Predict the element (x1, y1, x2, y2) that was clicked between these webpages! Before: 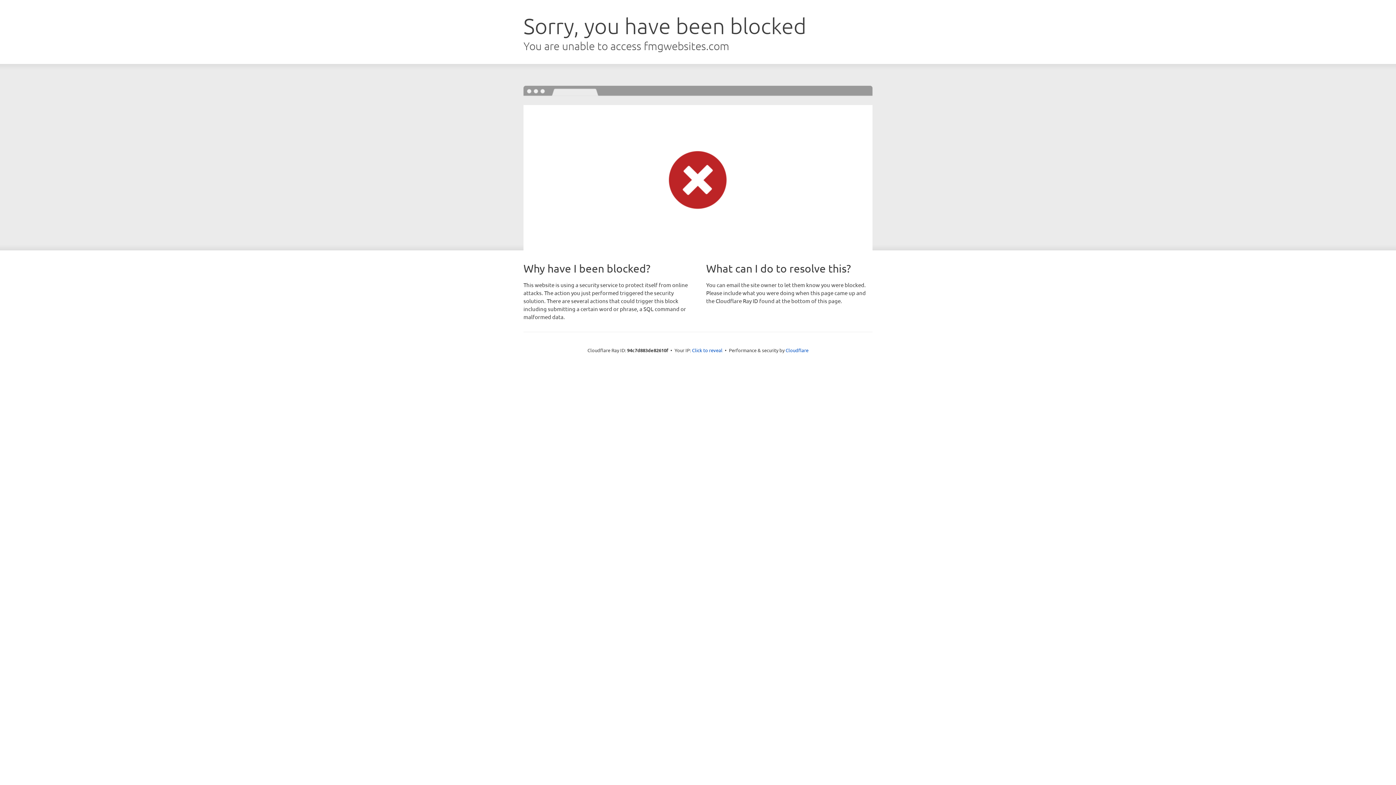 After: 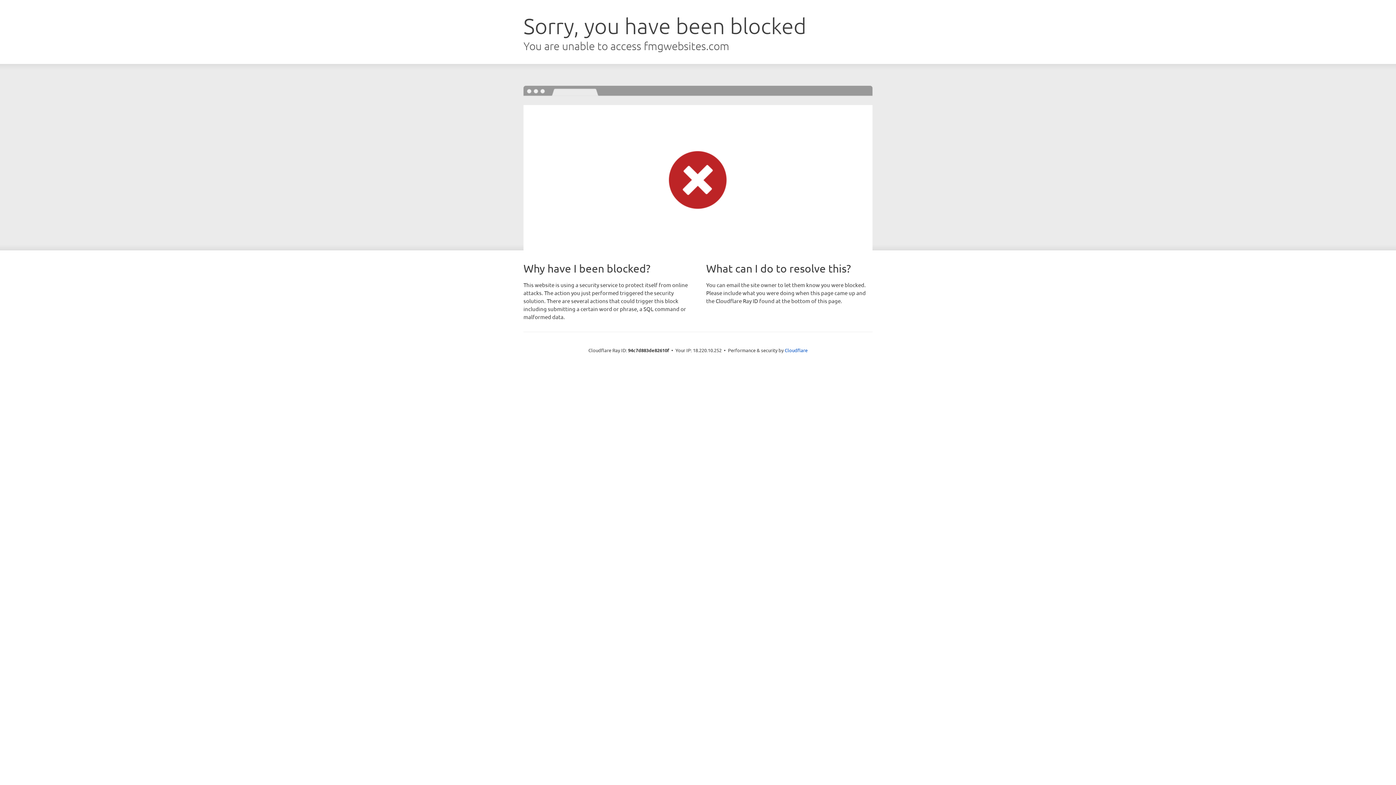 Action: bbox: (692, 346, 722, 353) label: Click to reveal